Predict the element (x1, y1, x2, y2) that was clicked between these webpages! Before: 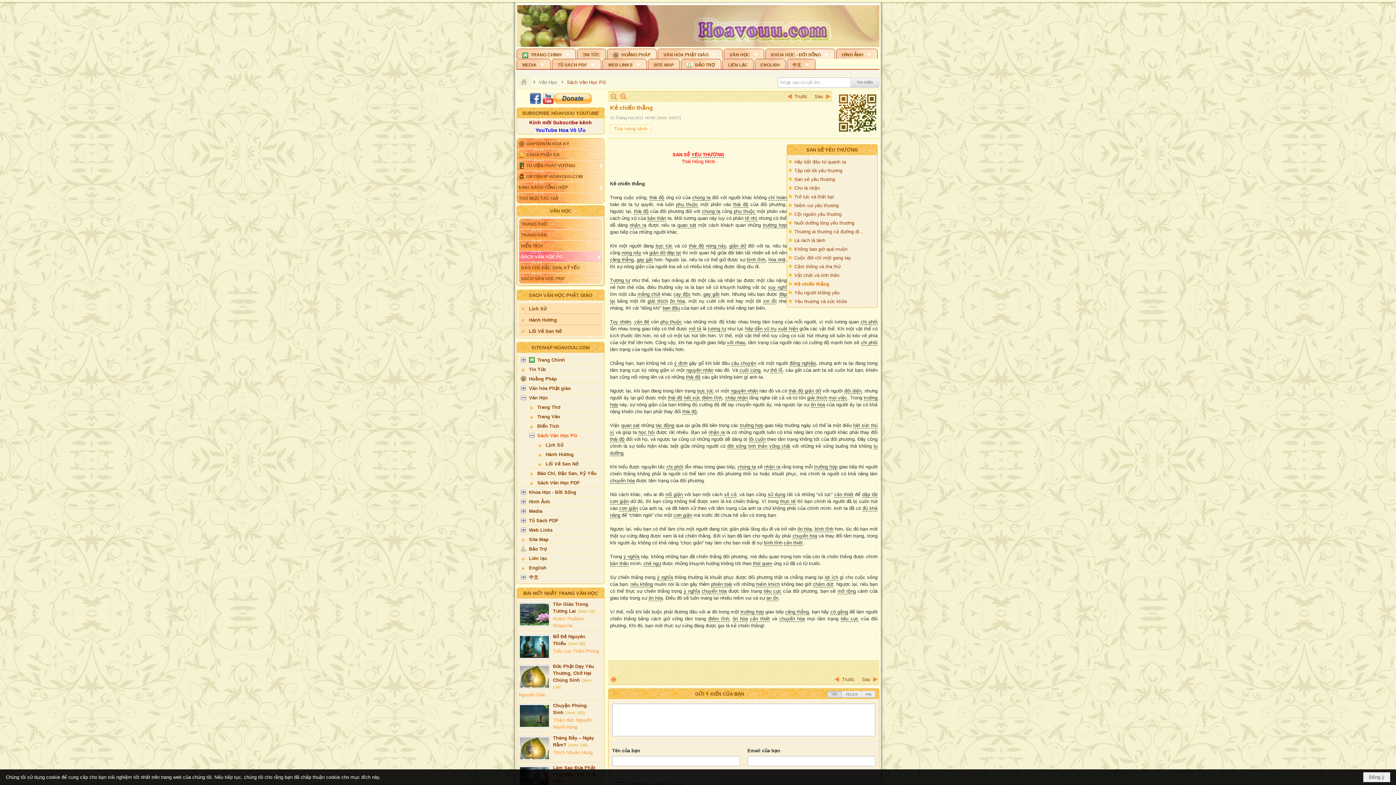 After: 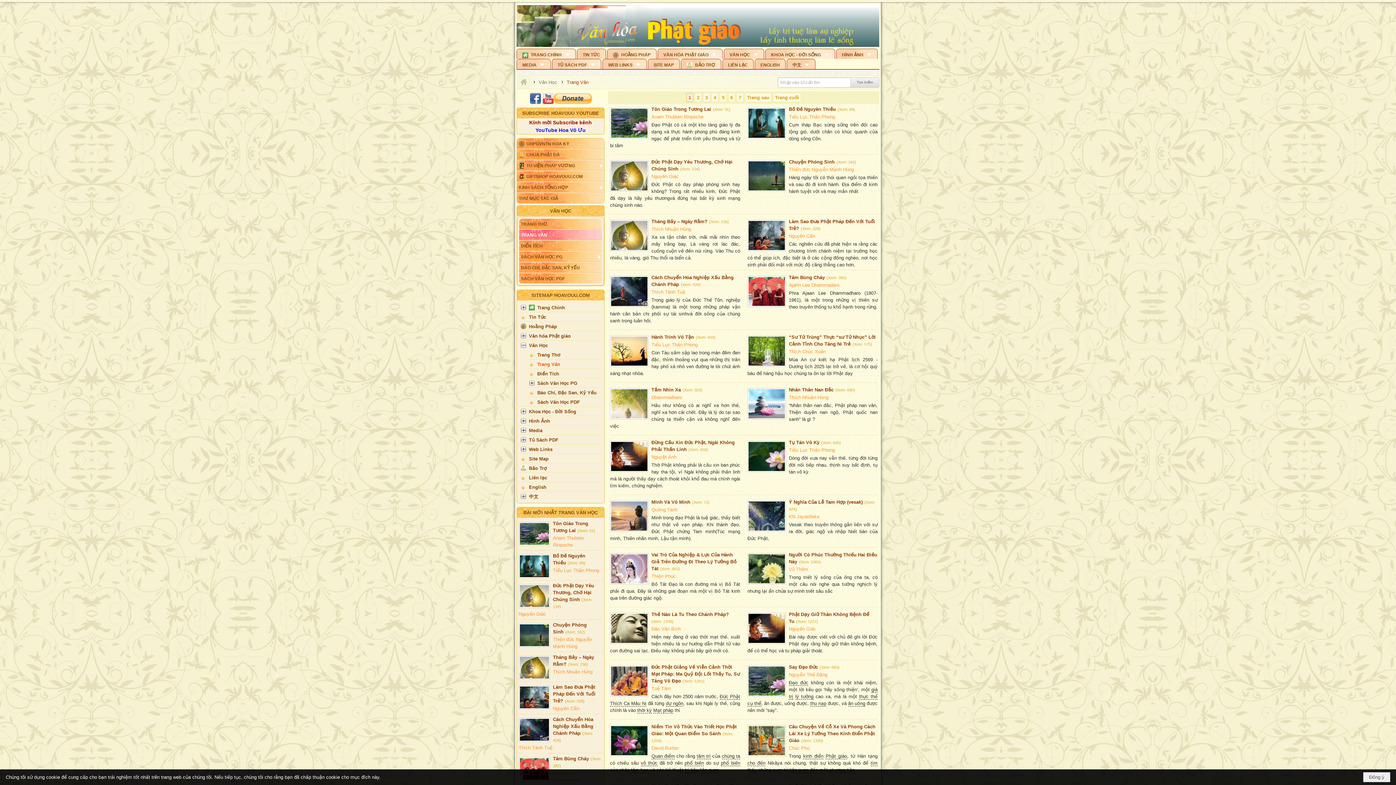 Action: label: TRANG VĂN bbox: (519, 229, 602, 240)